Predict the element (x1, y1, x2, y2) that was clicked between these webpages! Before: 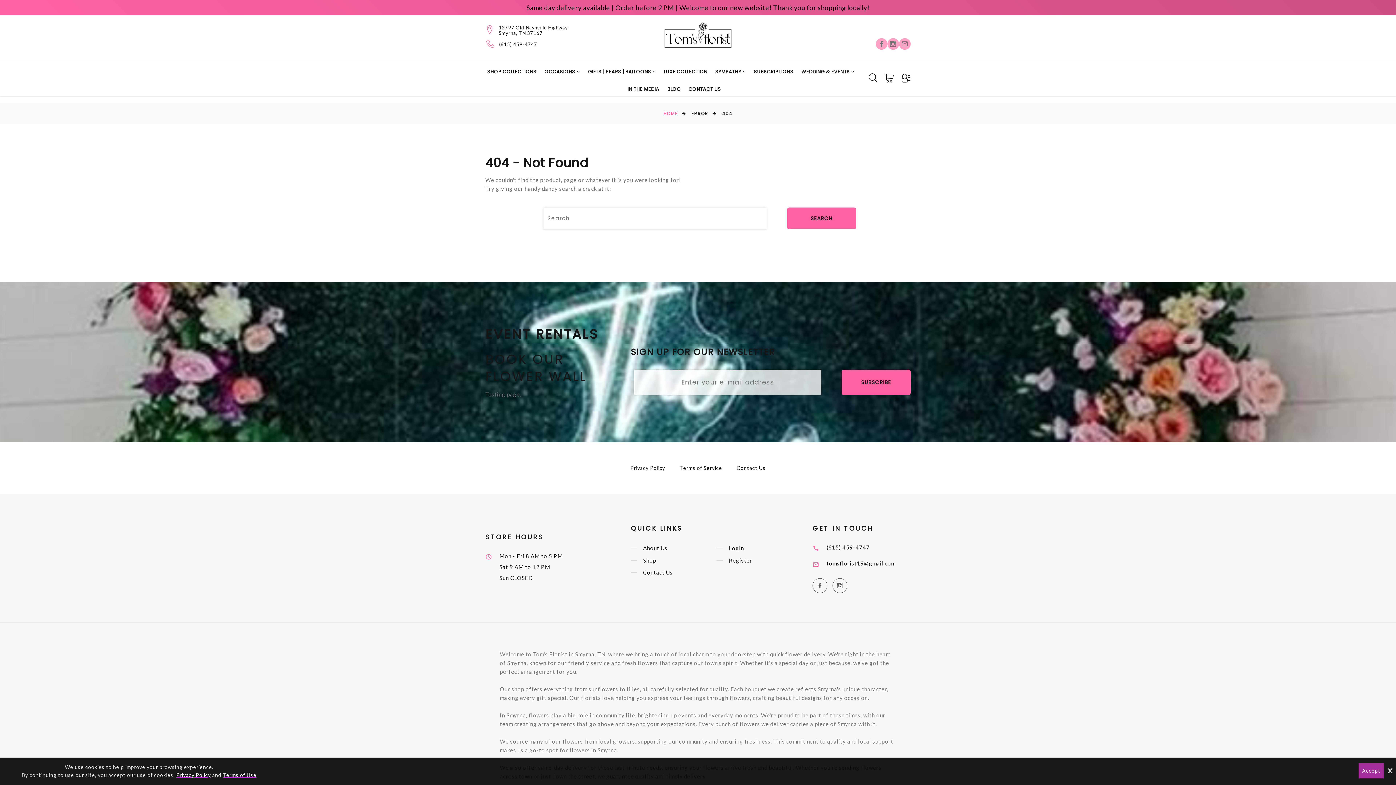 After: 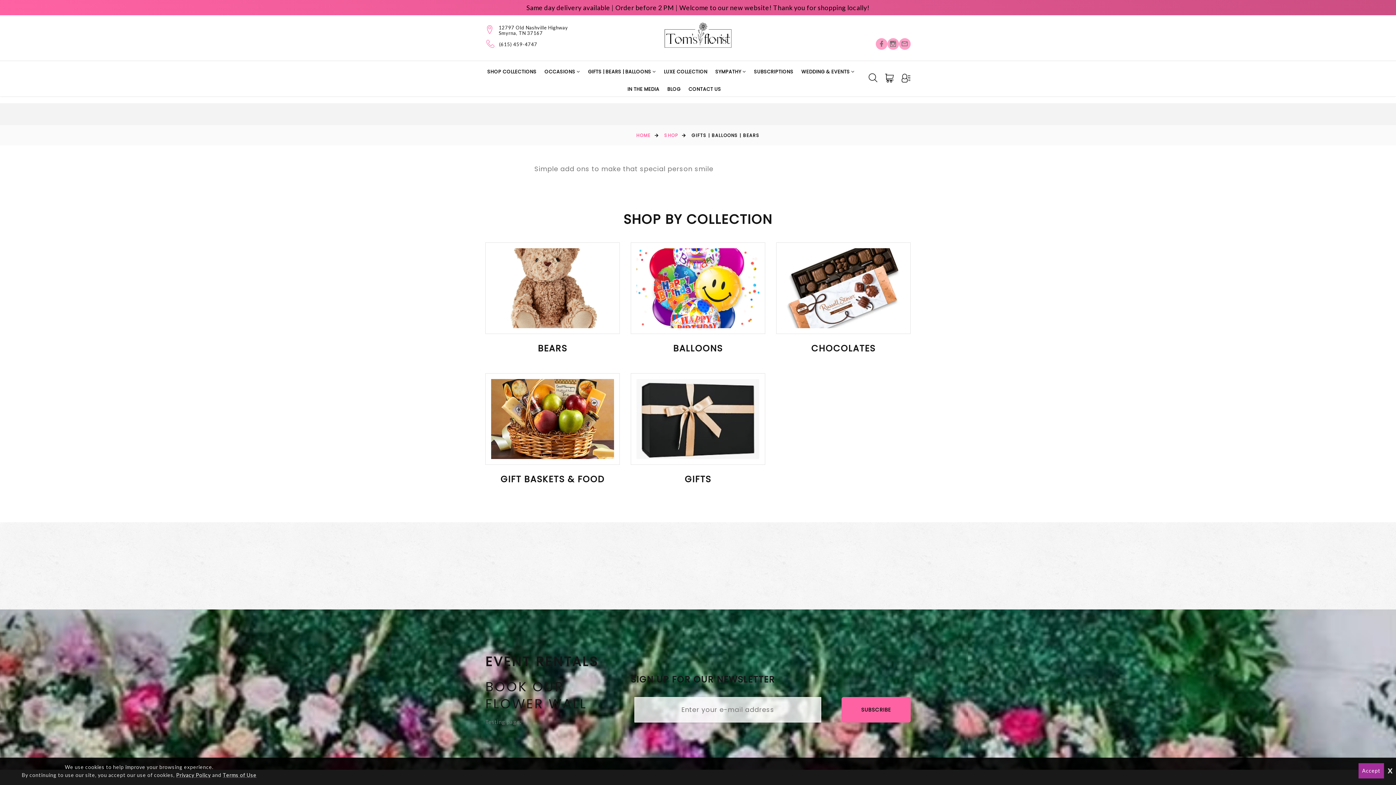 Action: bbox: (588, 61, 656, 82) label: GIFTS | BEARS | BALLOONS 